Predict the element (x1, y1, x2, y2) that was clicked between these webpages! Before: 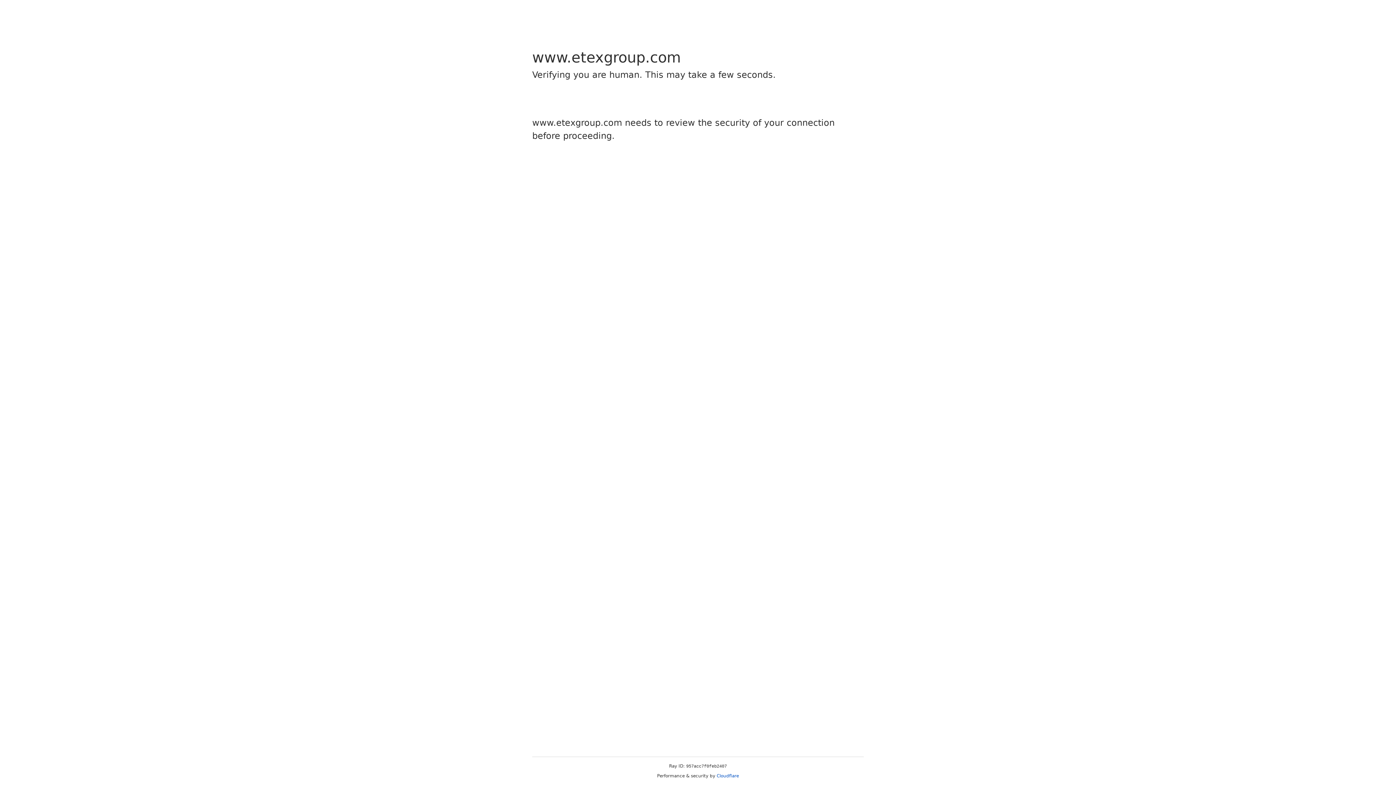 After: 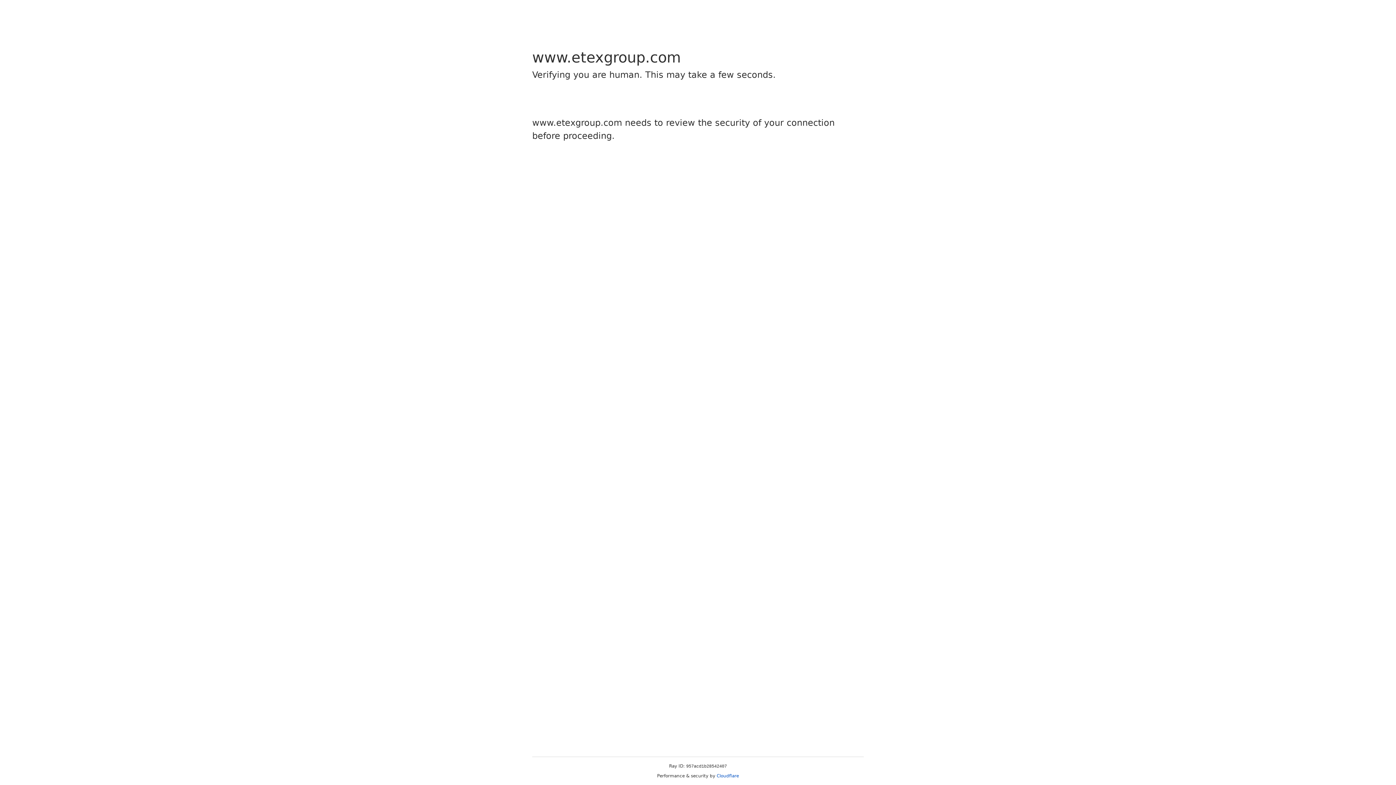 Action: bbox: (716, 773, 739, 778) label: Cloudflare